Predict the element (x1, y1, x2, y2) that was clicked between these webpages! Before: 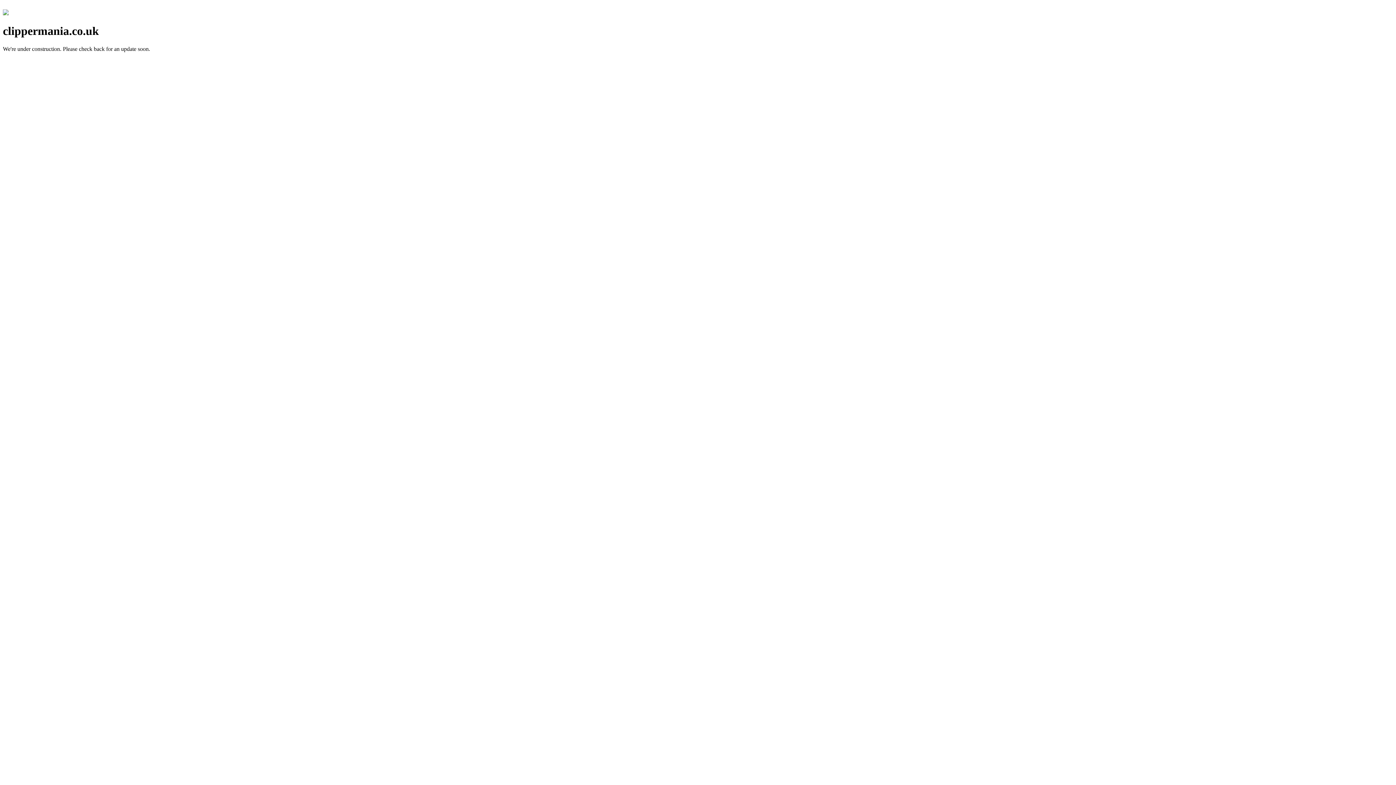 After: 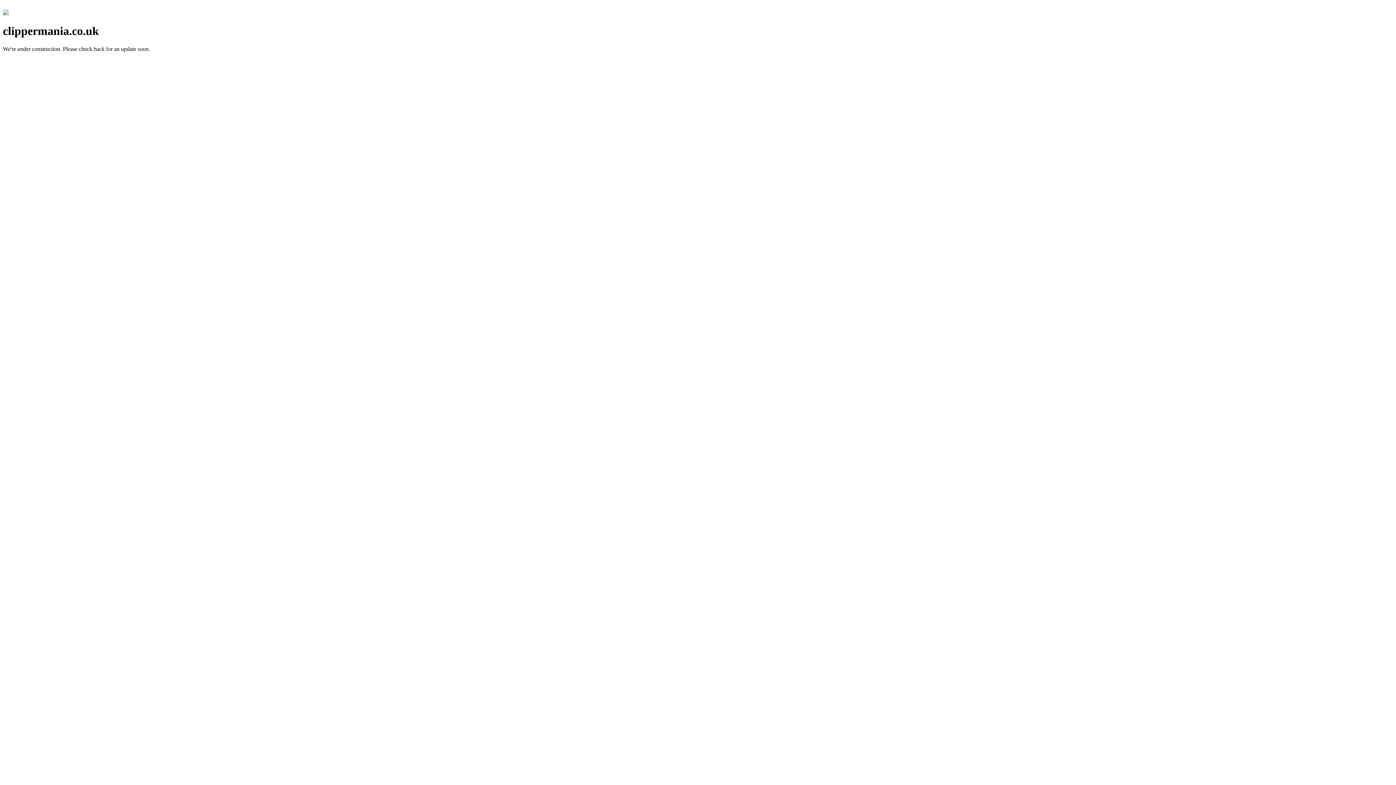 Action: bbox: (2, 10, 8, 16)